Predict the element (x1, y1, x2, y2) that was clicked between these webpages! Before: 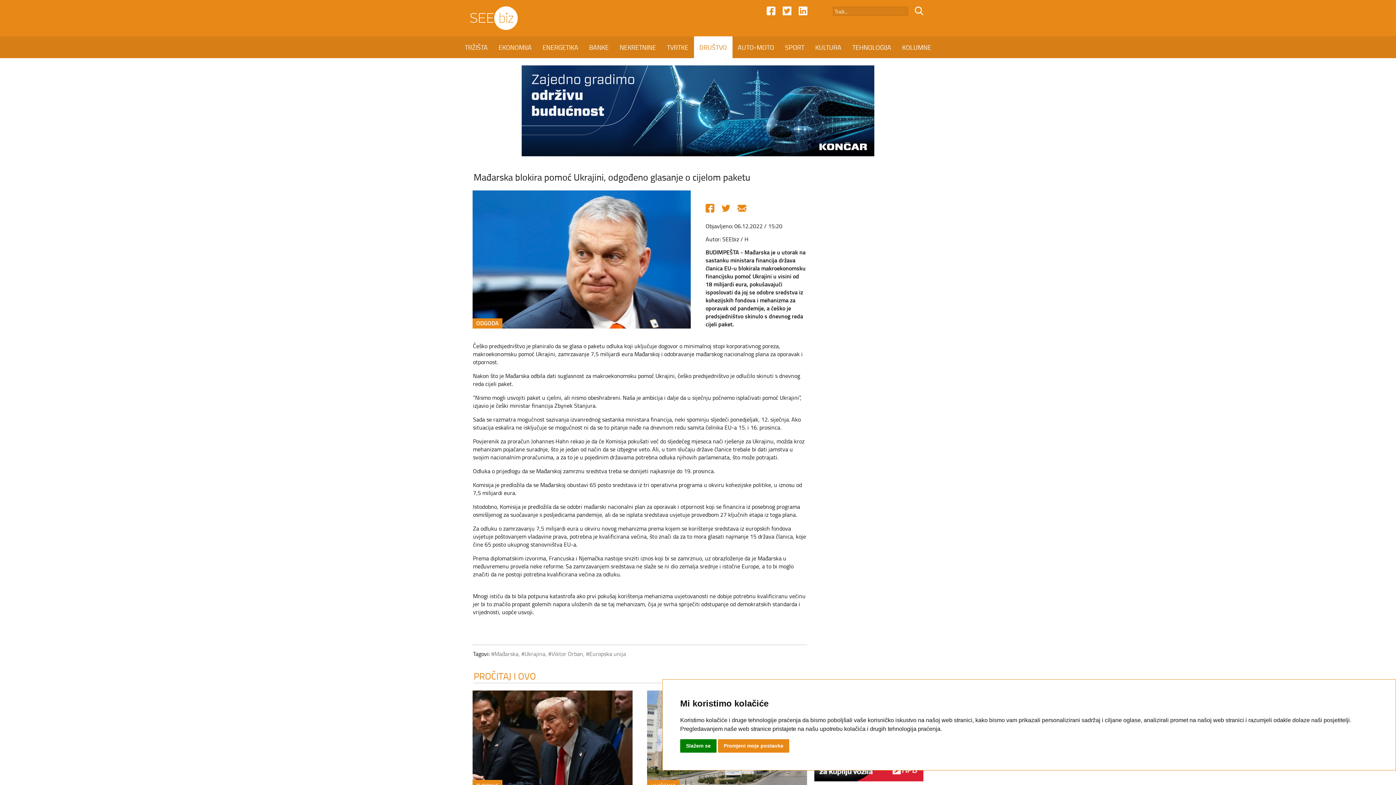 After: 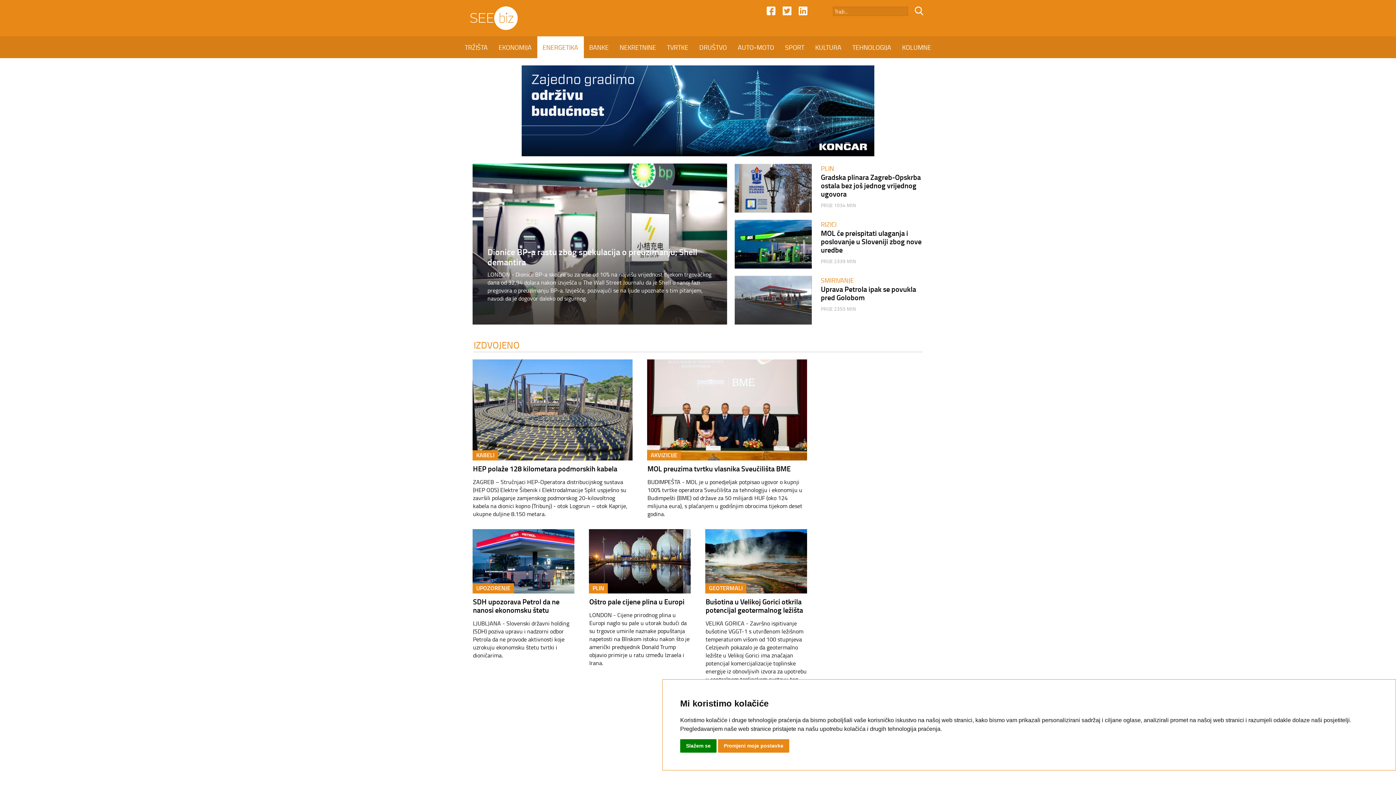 Action: label: ENERGETIKA bbox: (537, 36, 583, 58)